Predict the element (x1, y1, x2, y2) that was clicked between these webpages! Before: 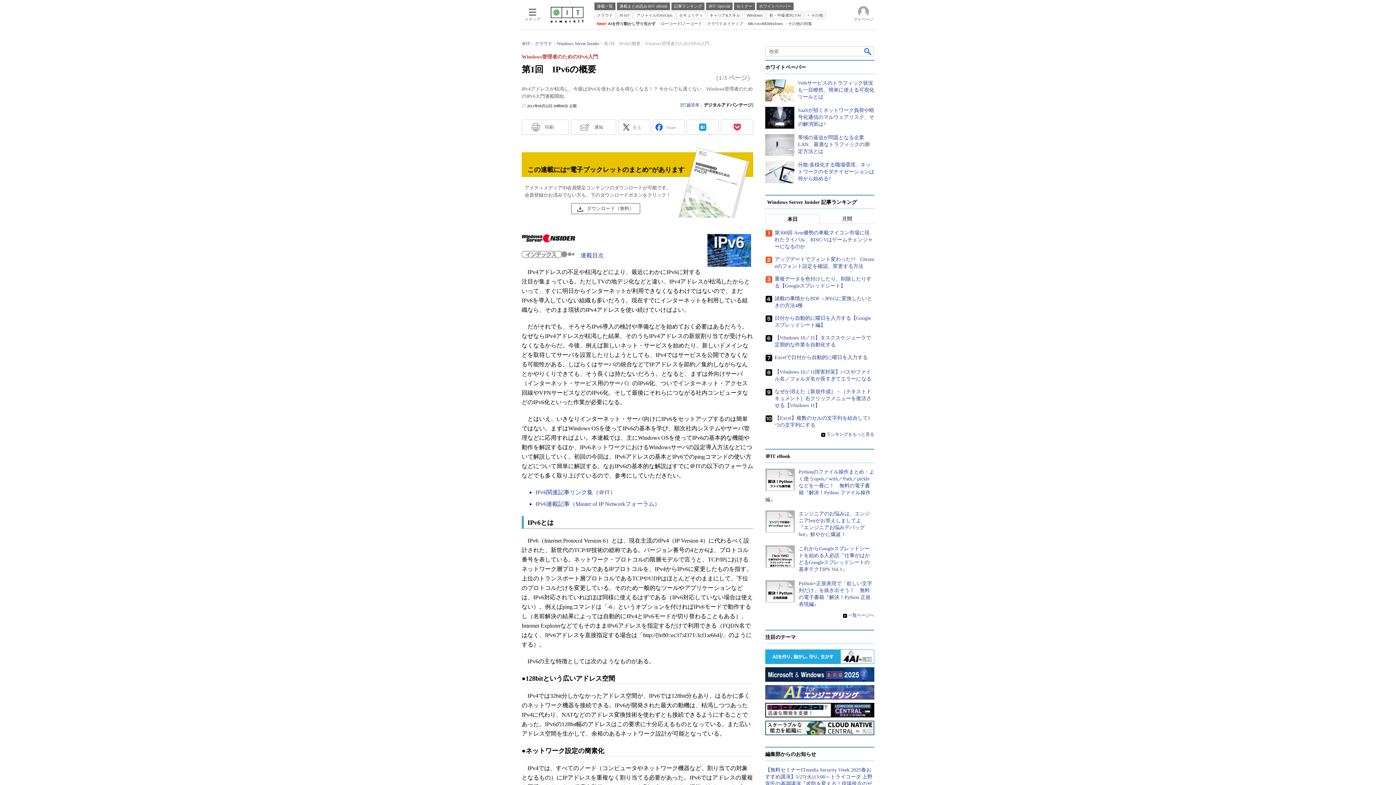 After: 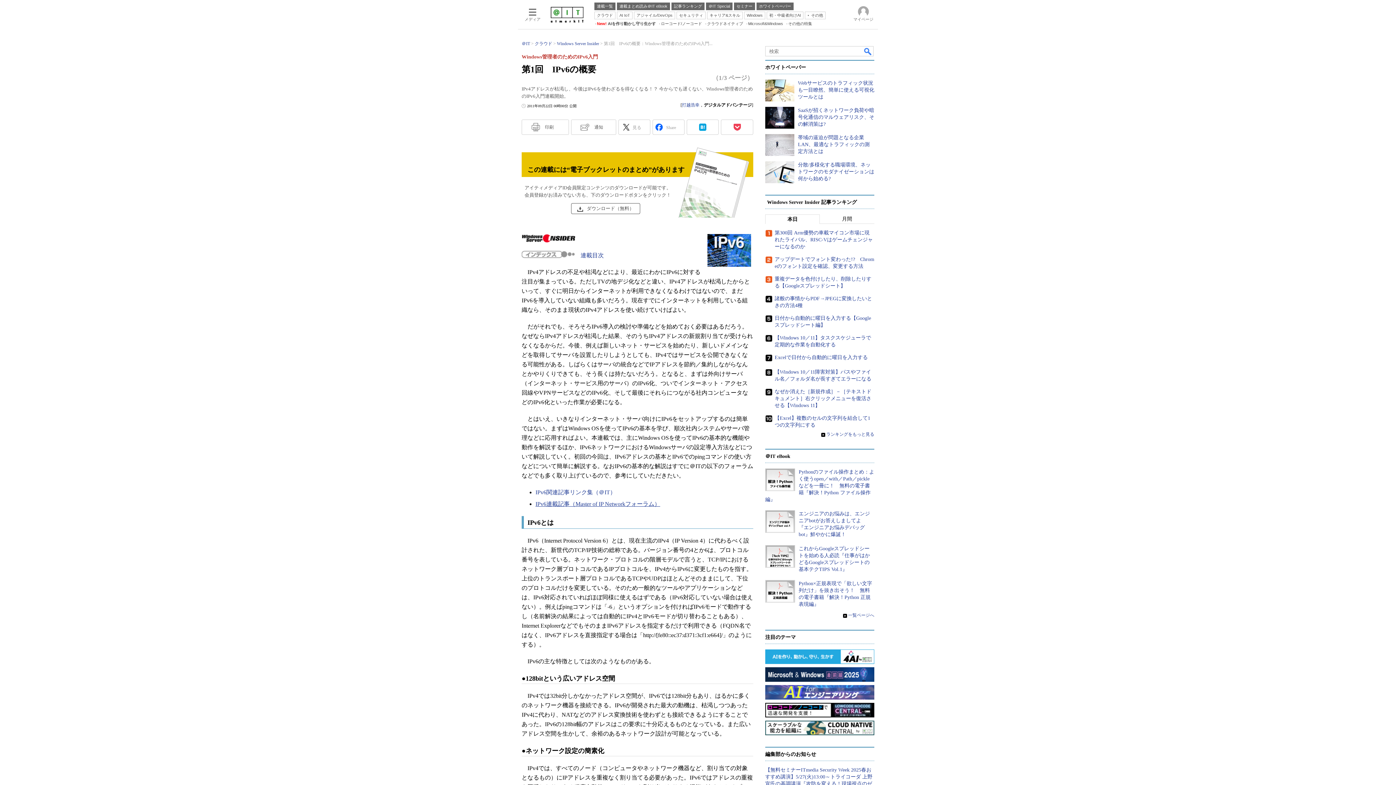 Action: bbox: (535, 501, 660, 507) label: IPv6連載記事（Master of IP Networkフォーラム）